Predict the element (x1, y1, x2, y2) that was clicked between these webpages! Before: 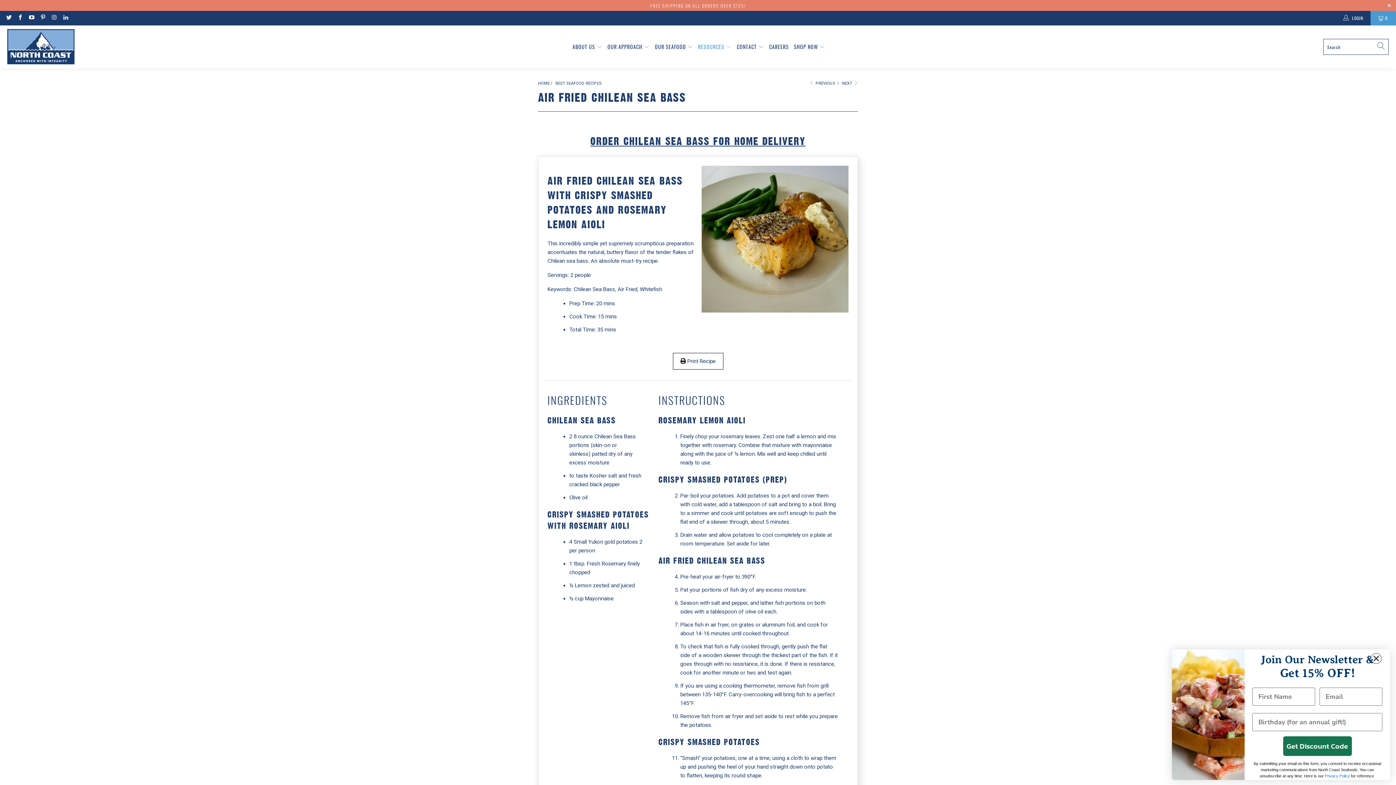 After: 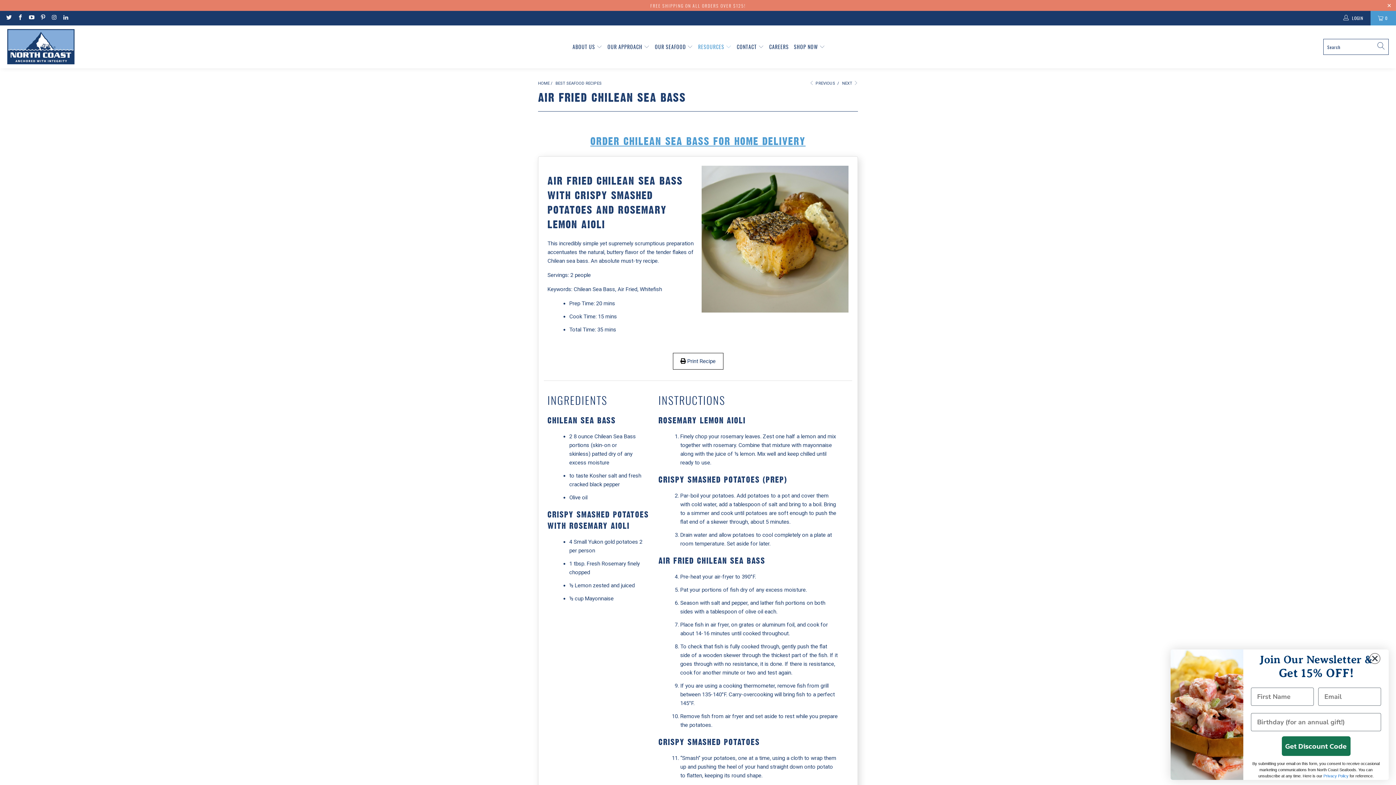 Action: bbox: (590, 134, 805, 148) label: ORDER CHILEAN SEA BASS FOR HOME DELIVERY